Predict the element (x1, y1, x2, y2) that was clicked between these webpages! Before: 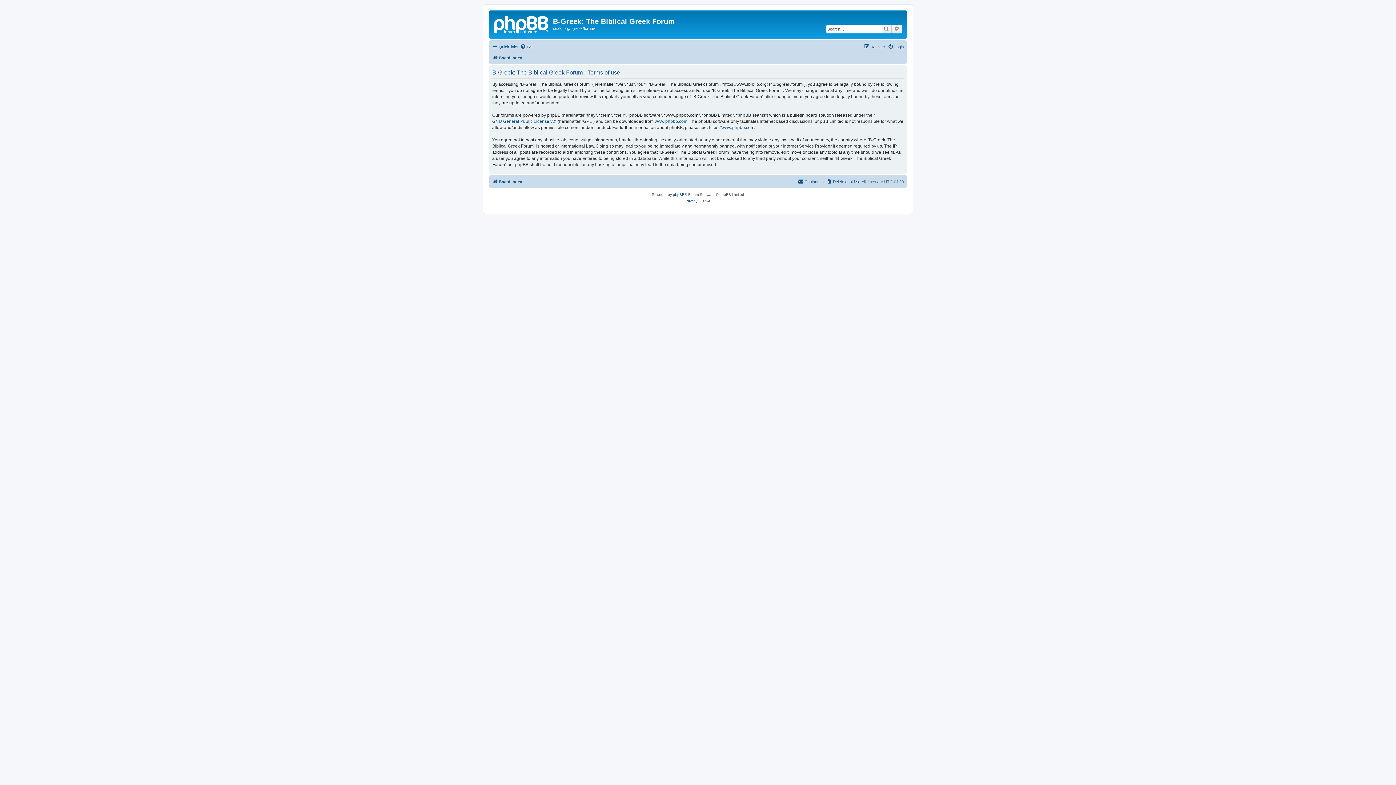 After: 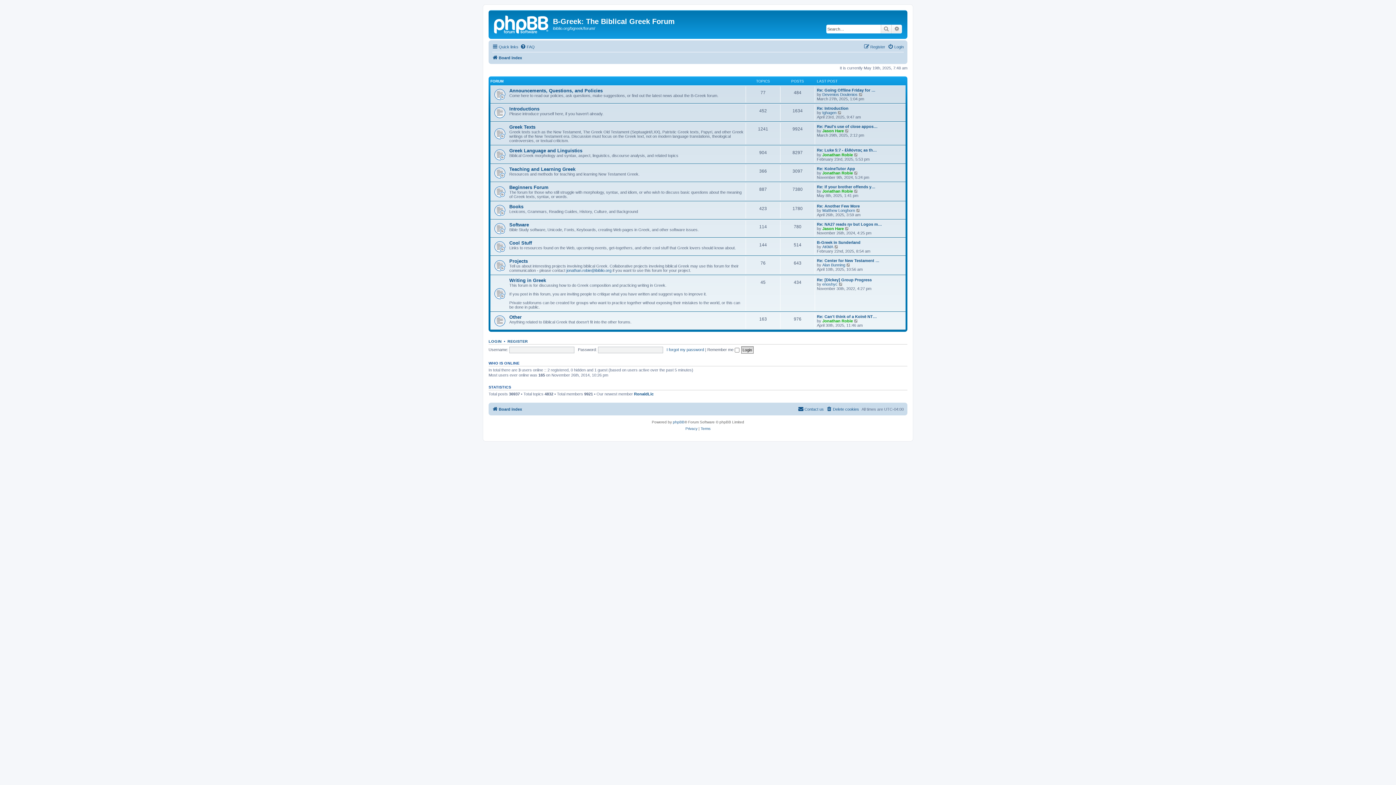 Action: label: Board index bbox: (492, 53, 522, 62)